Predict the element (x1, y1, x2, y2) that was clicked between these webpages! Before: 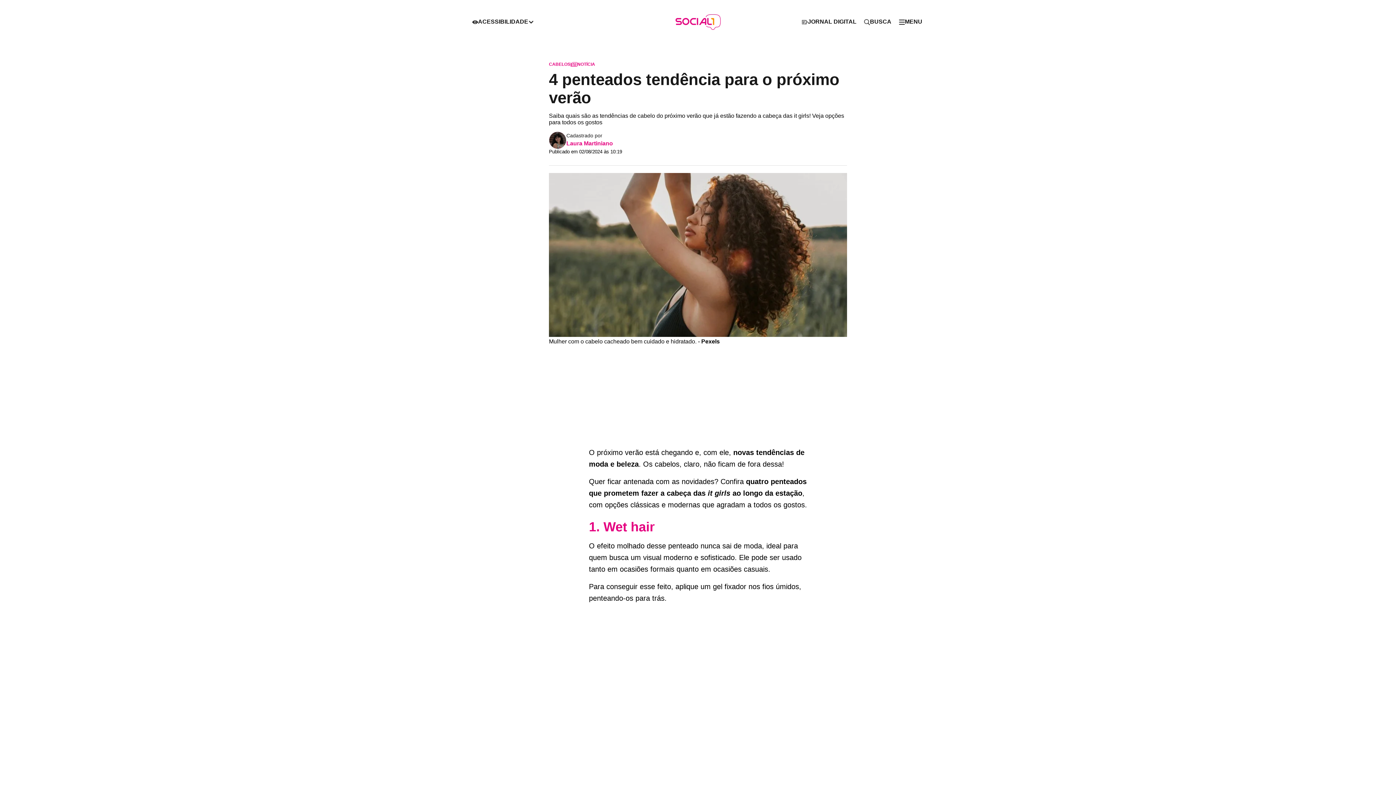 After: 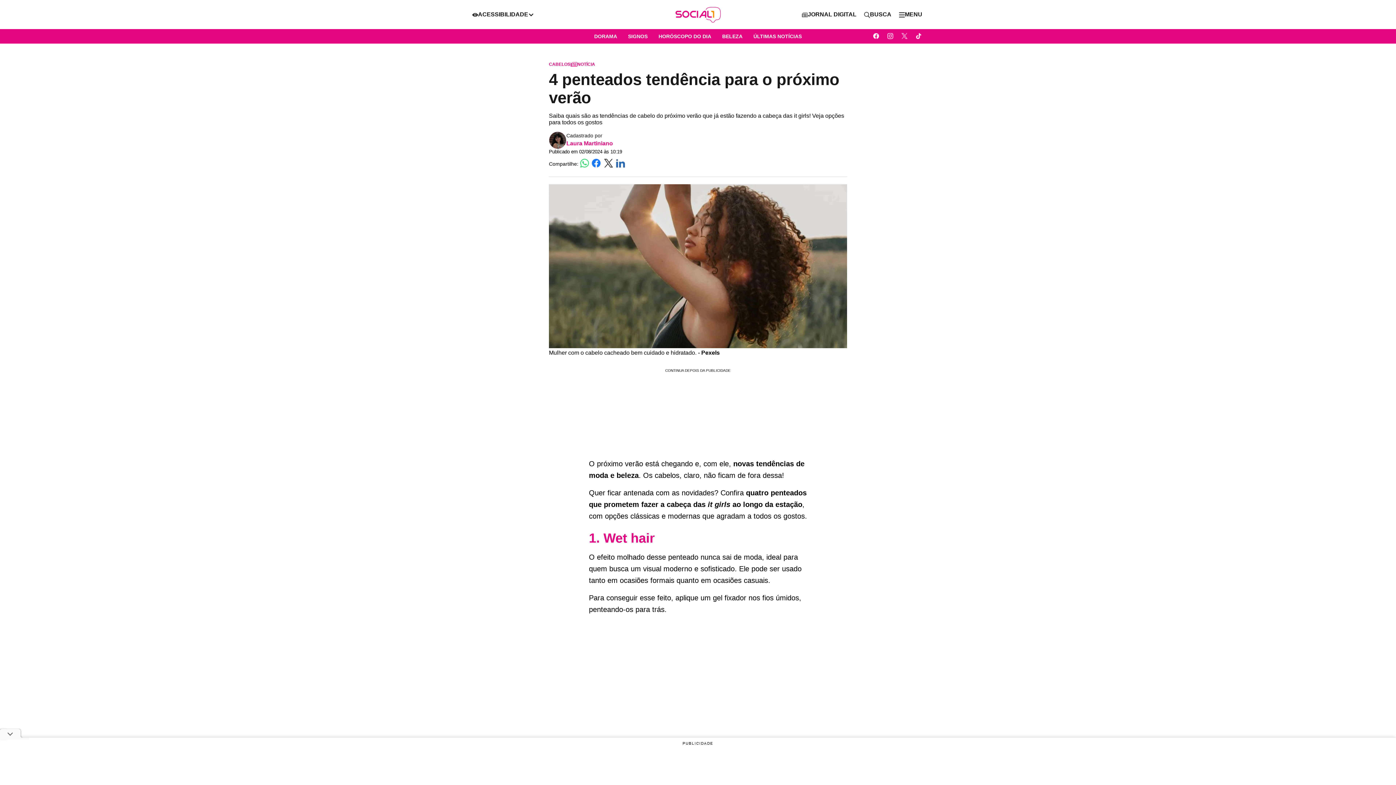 Action: label: Busca bbox: (862, 14, 893, 28)